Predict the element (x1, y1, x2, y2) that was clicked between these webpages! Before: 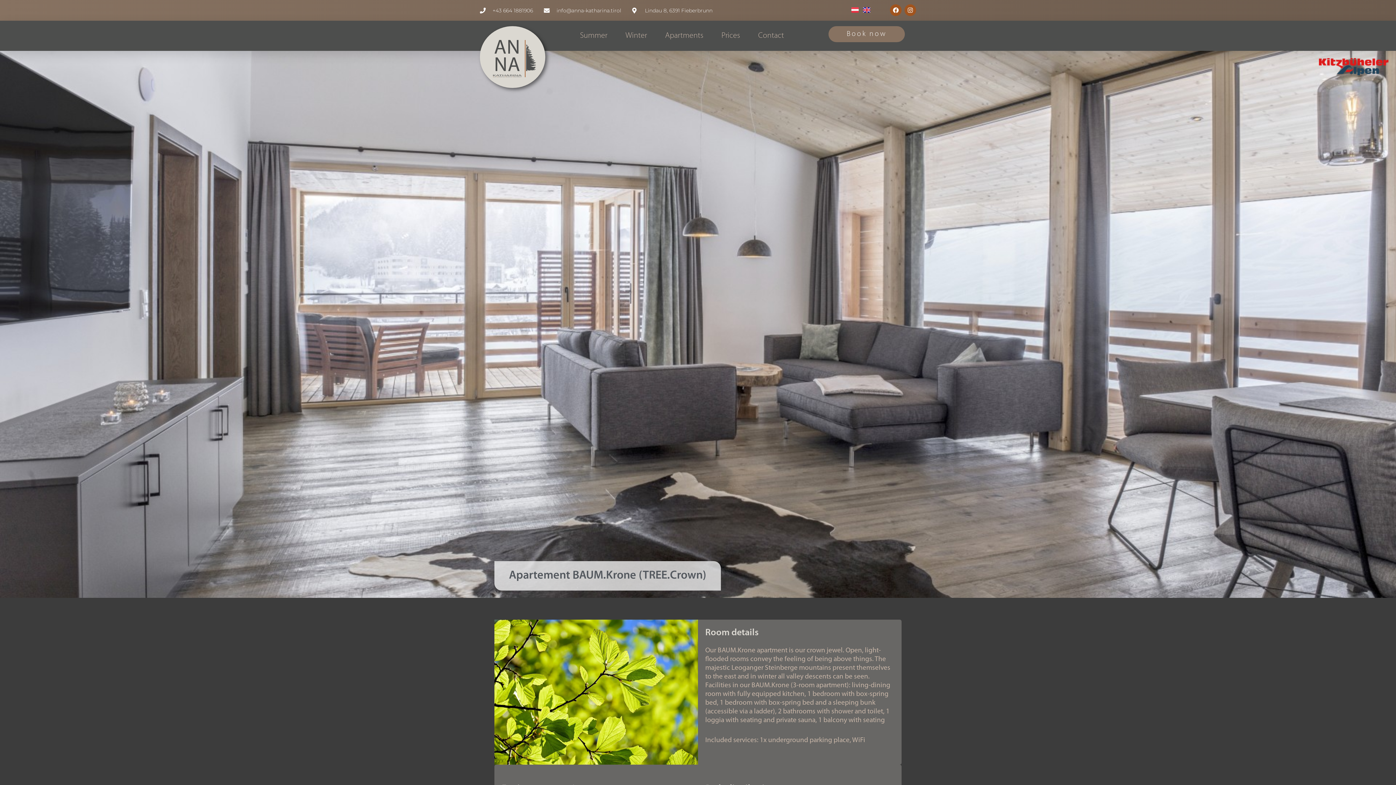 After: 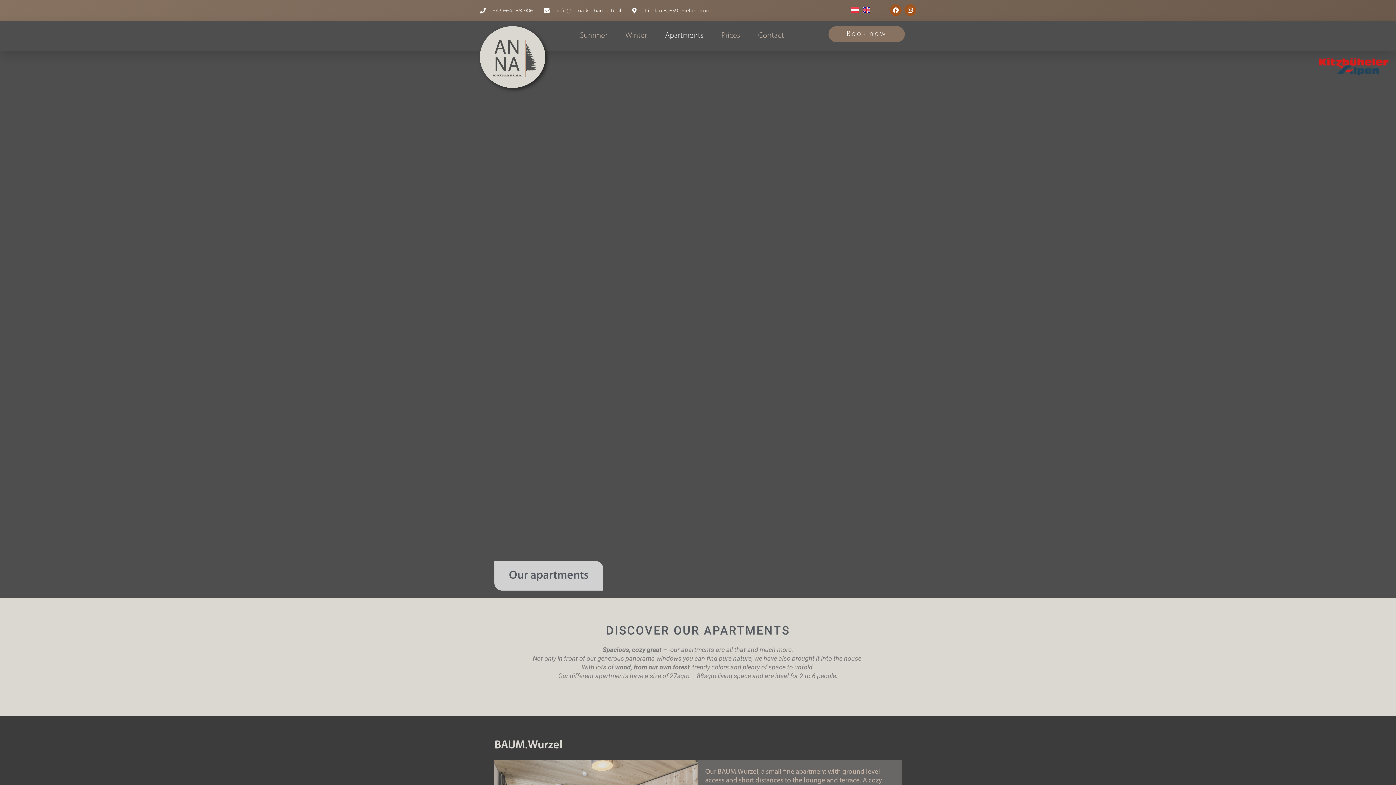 Action: bbox: (665, 27, 703, 44) label: Apartments